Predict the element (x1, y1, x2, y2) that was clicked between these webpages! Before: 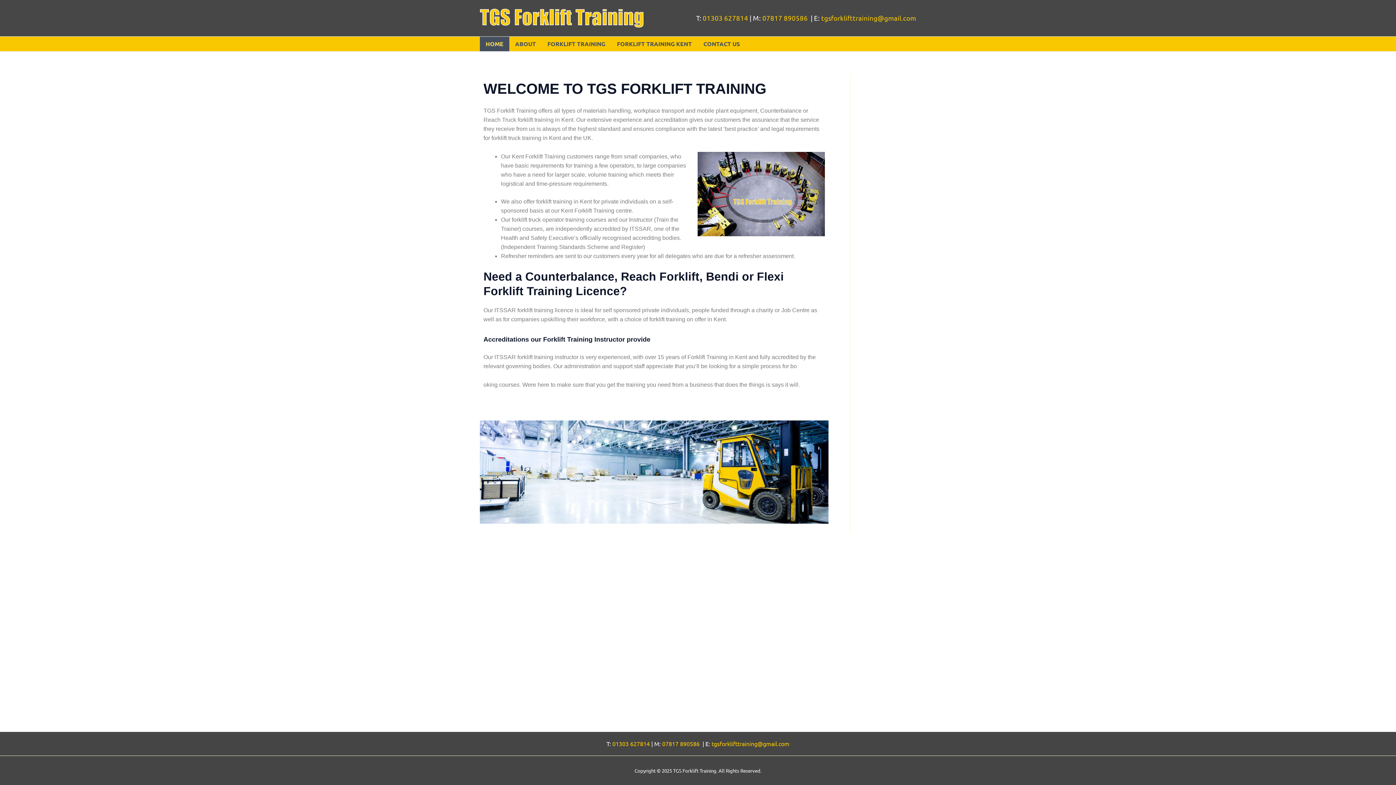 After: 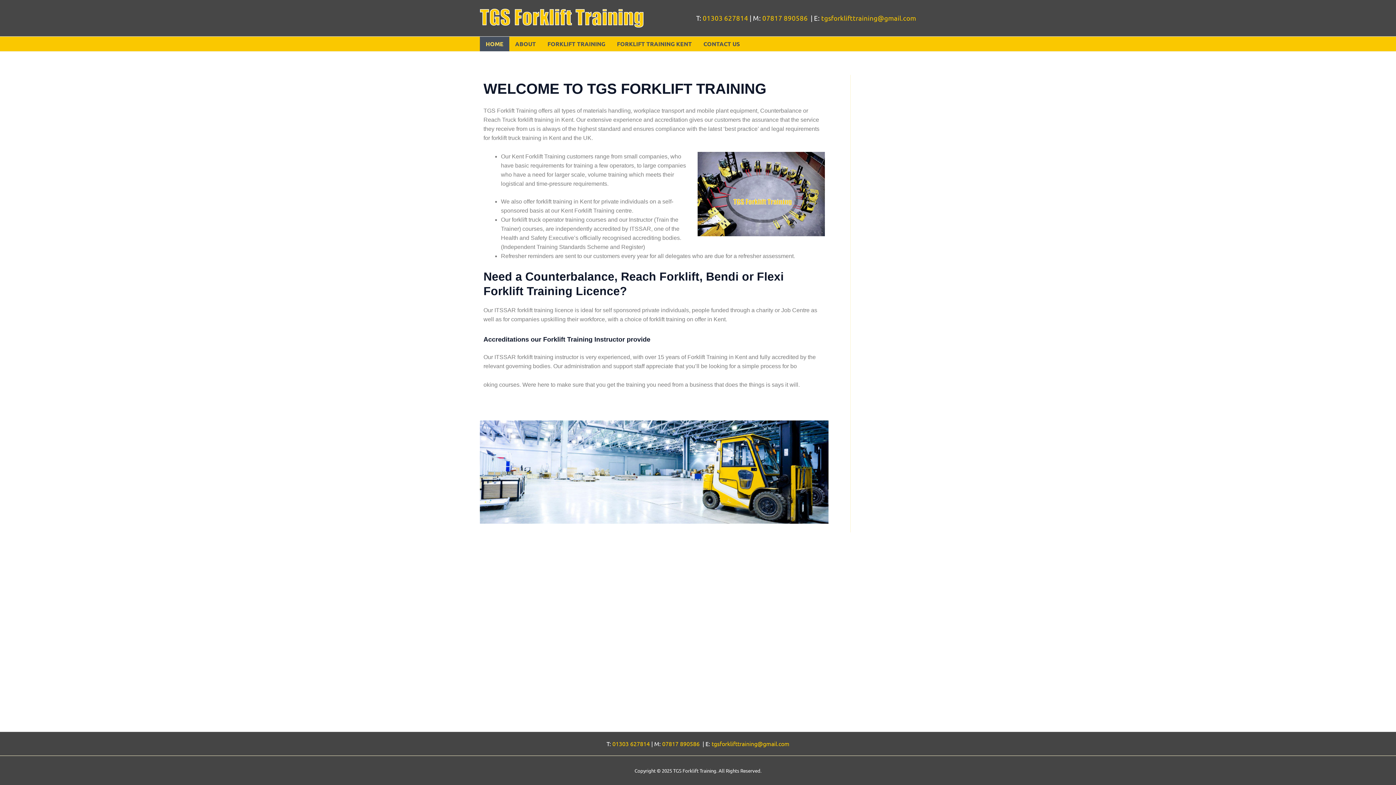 Action: bbox: (662, 740, 699, 747) label: 07817 890586